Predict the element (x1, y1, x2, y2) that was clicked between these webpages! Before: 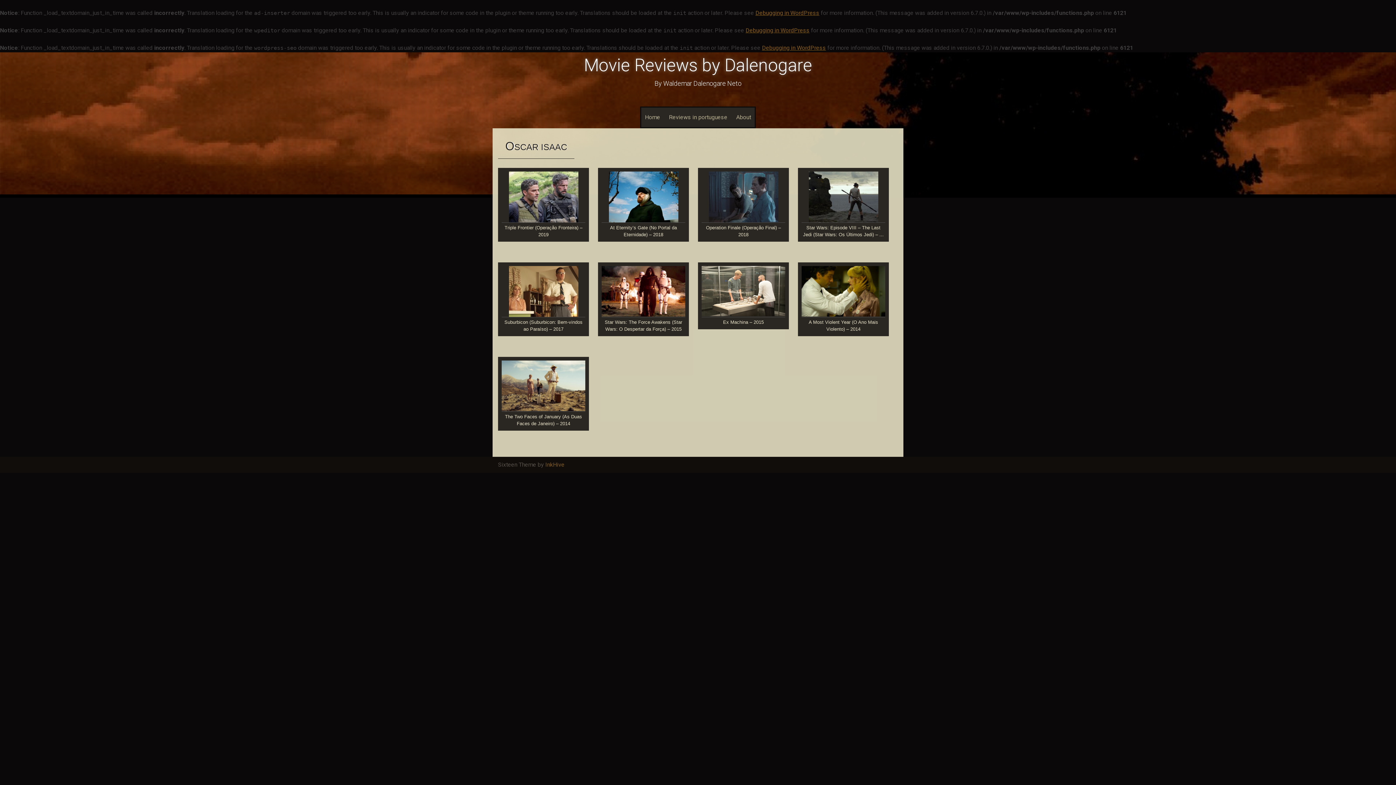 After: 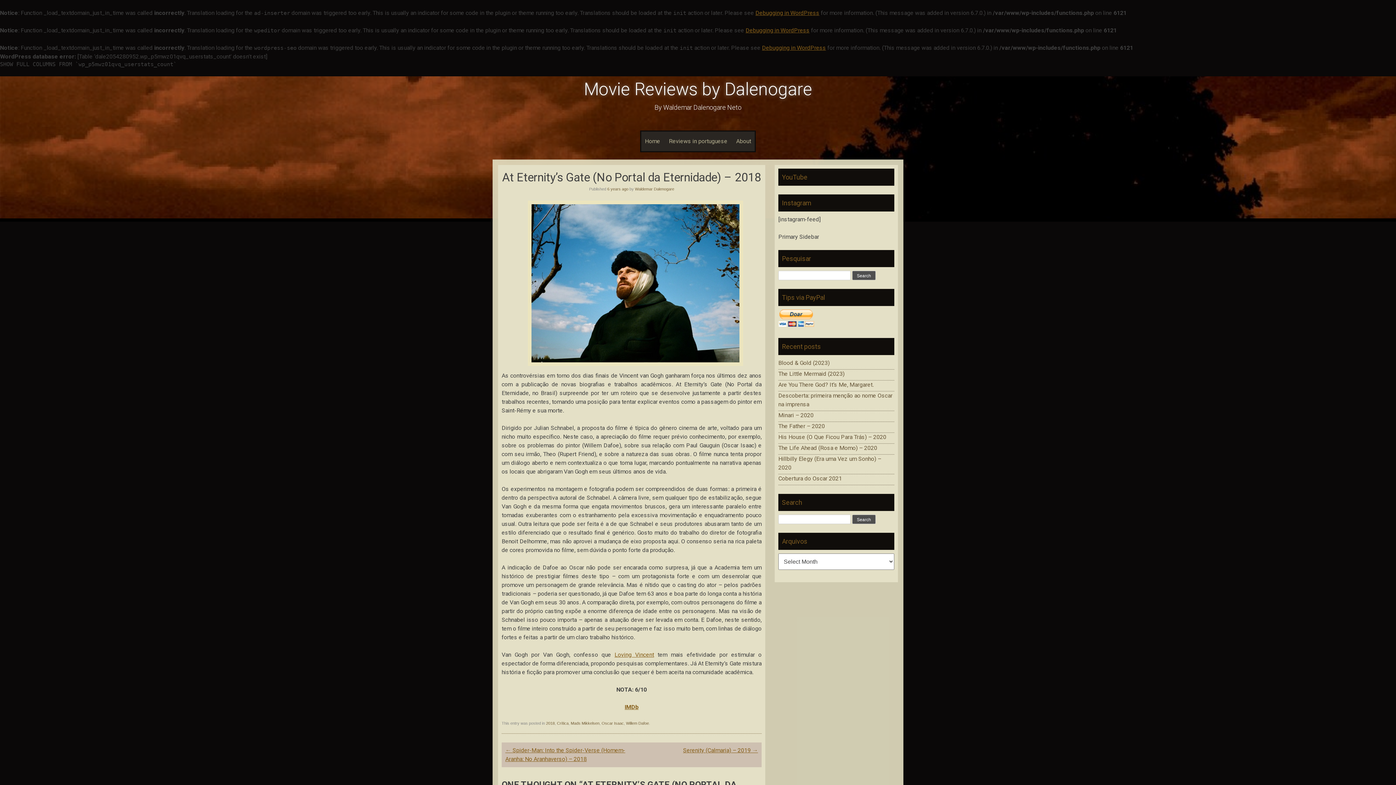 Action: bbox: (601, 171, 685, 224)